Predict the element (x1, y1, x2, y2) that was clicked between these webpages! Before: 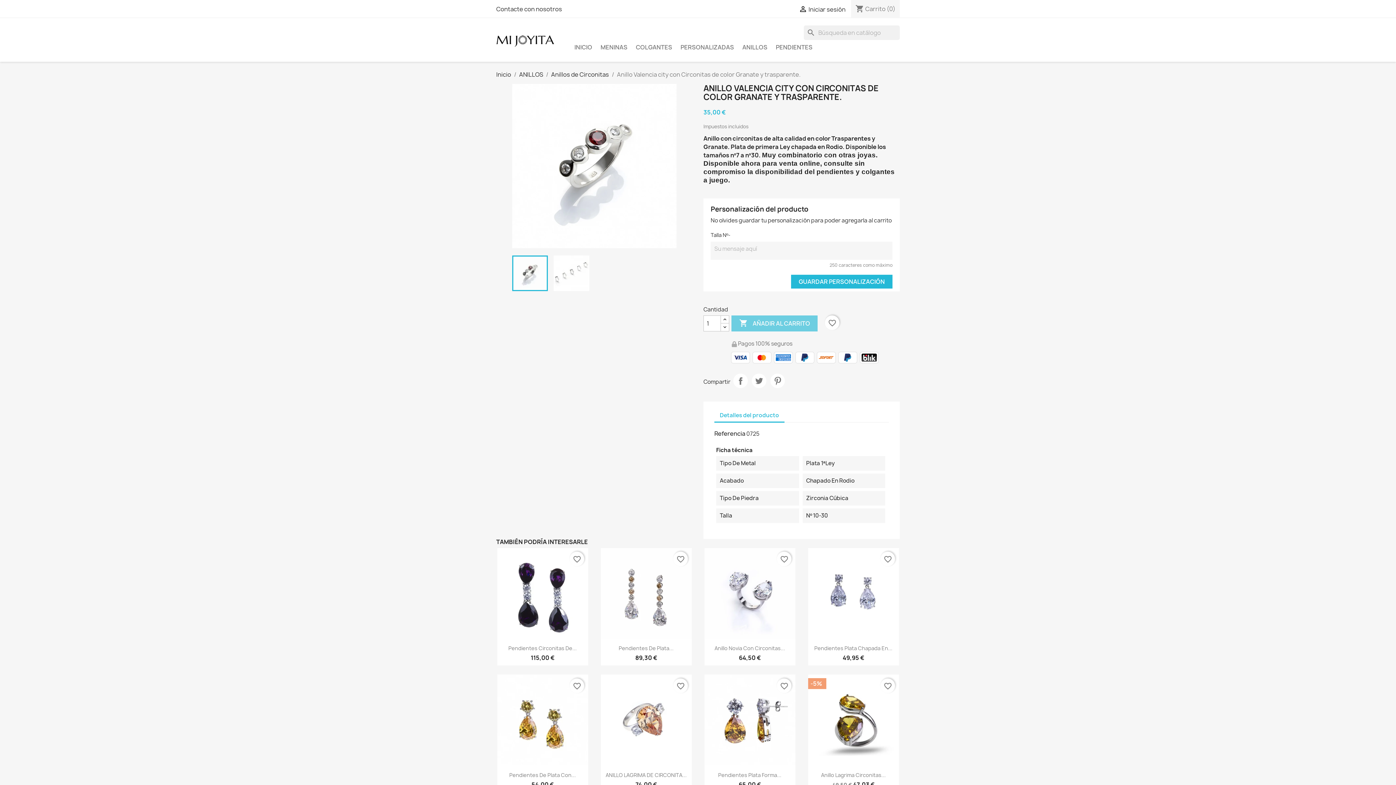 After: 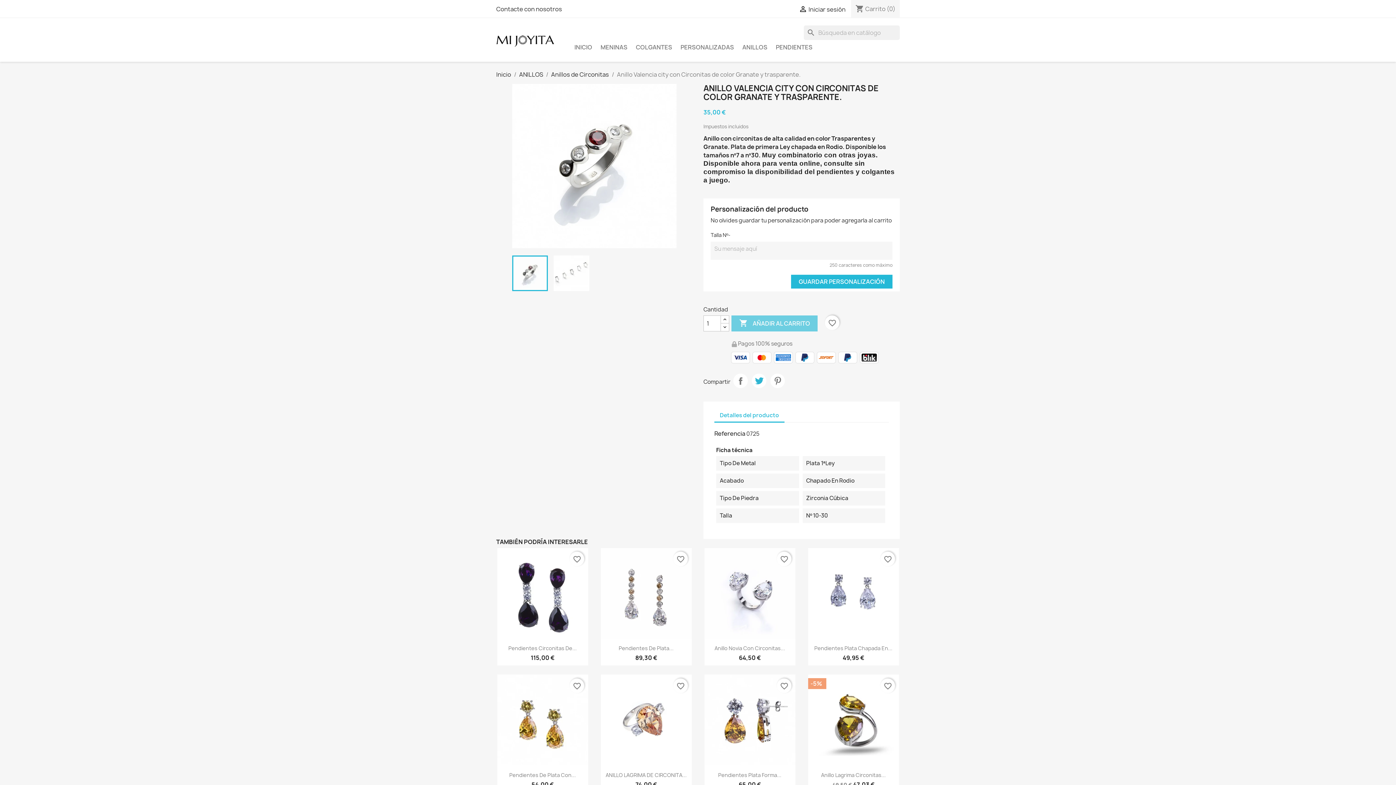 Action: label: Tuitear bbox: (752, 373, 766, 388)